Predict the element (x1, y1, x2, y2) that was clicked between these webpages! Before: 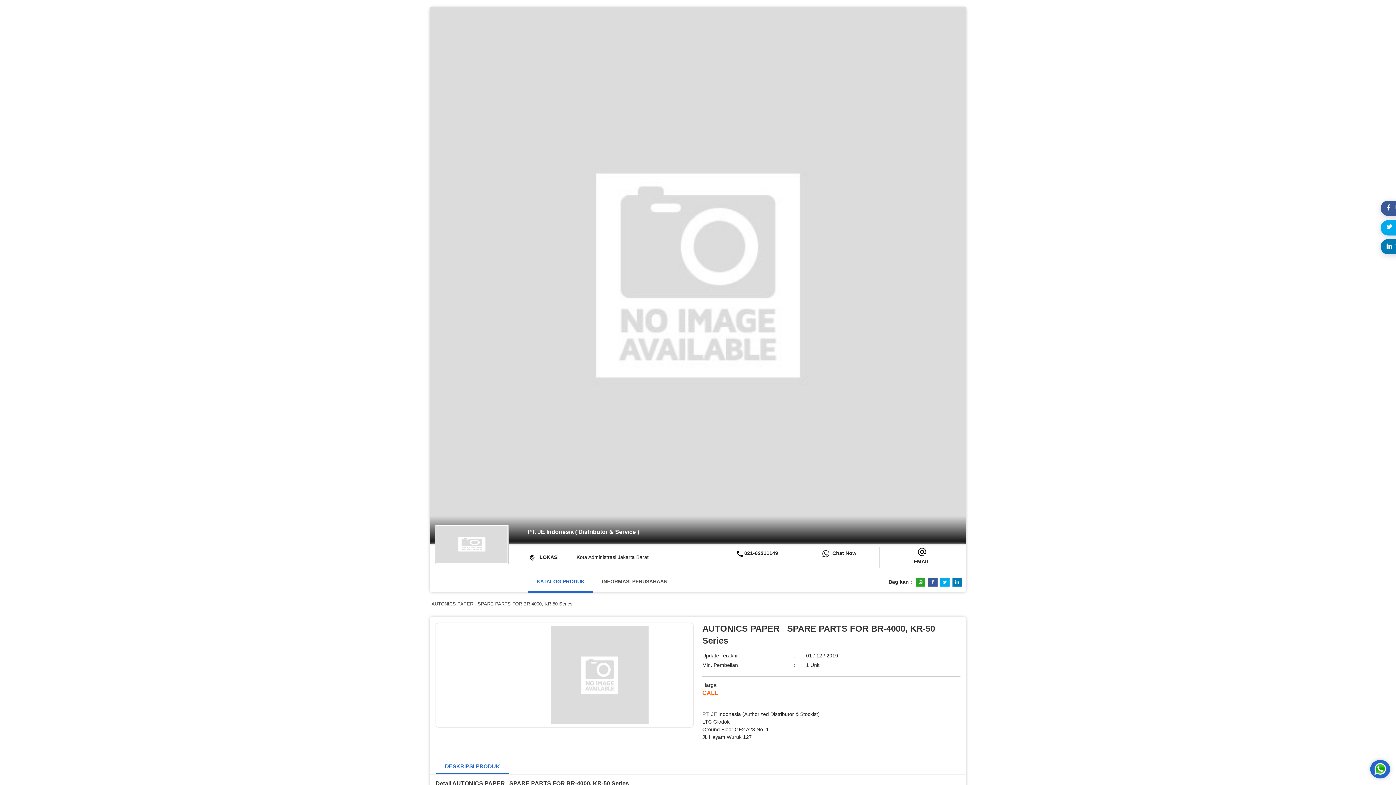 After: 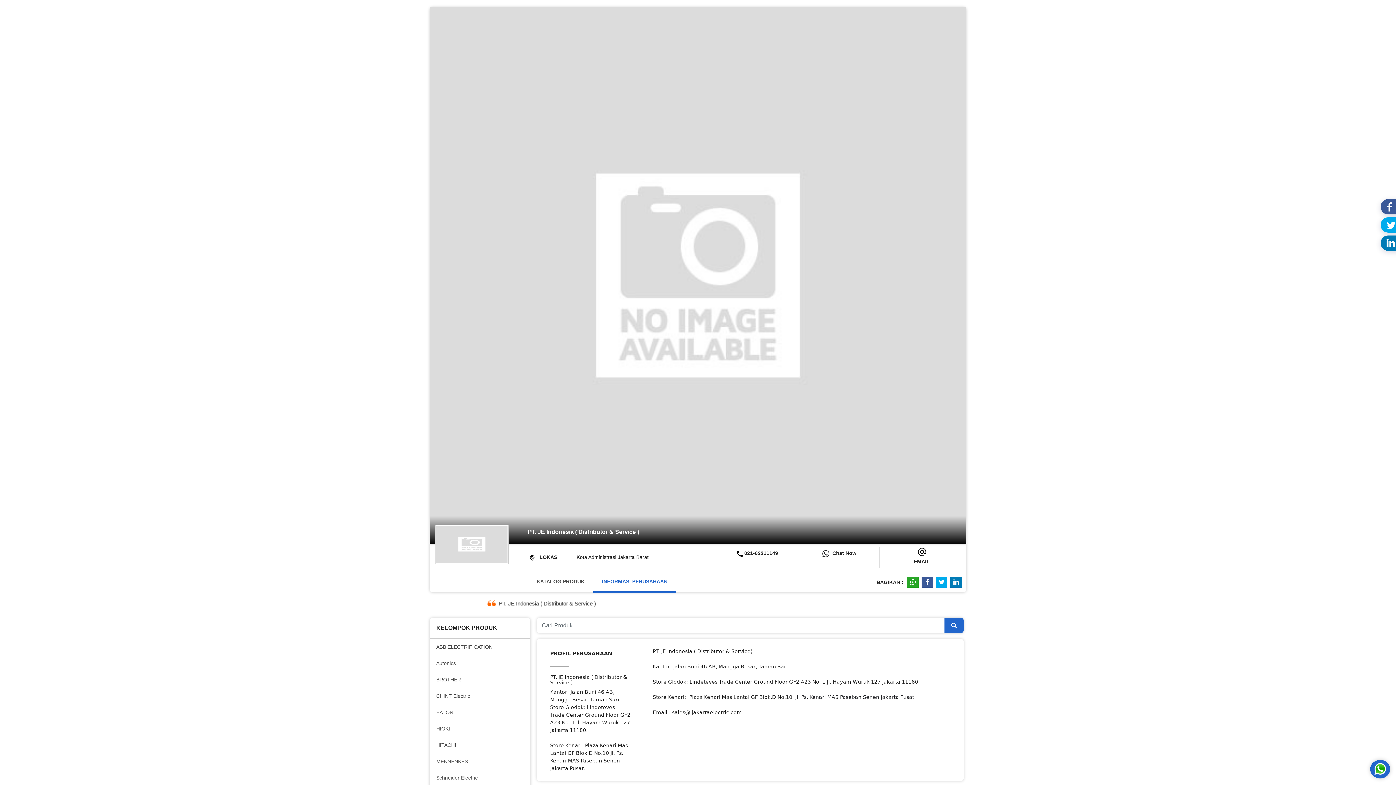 Action: label: INFORMASI PERUSAHAAN bbox: (593, 572, 676, 593)